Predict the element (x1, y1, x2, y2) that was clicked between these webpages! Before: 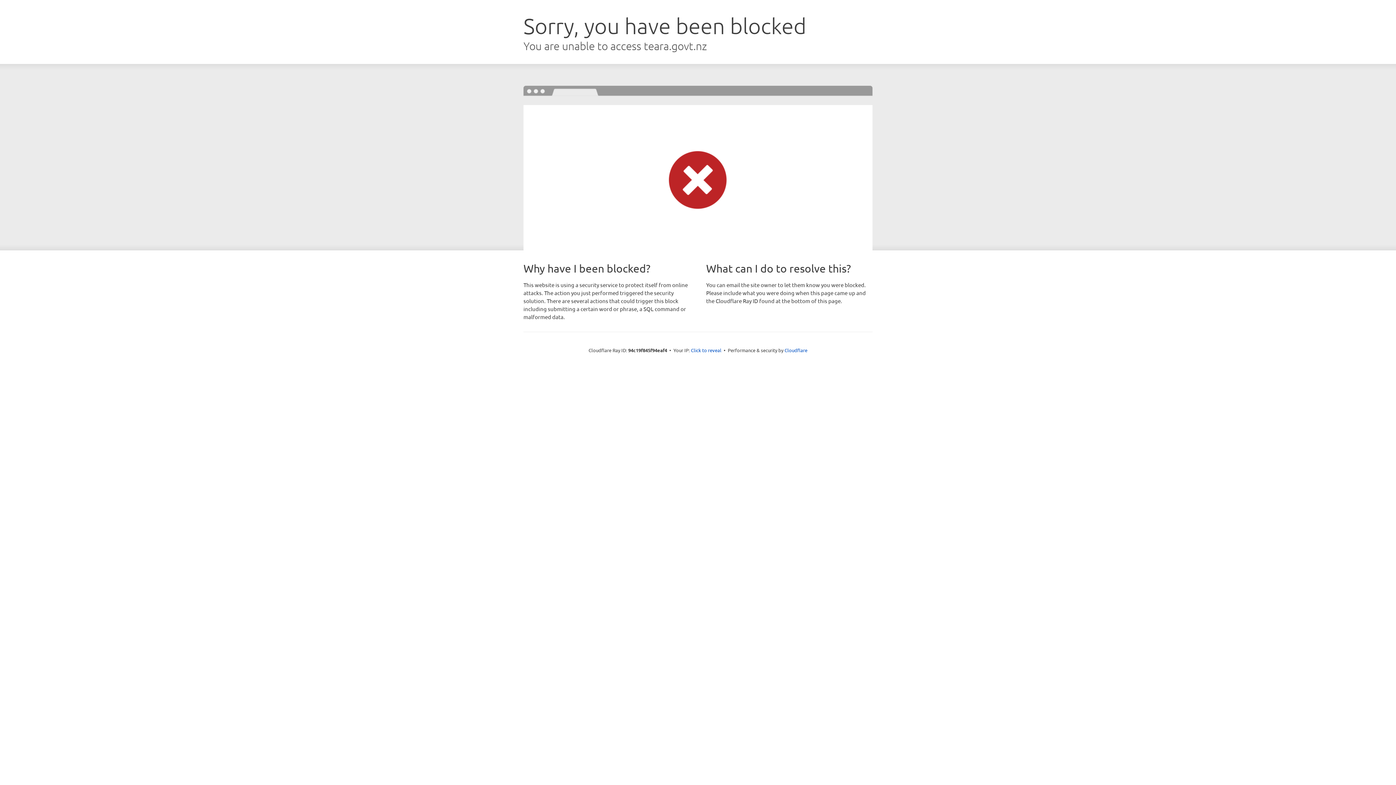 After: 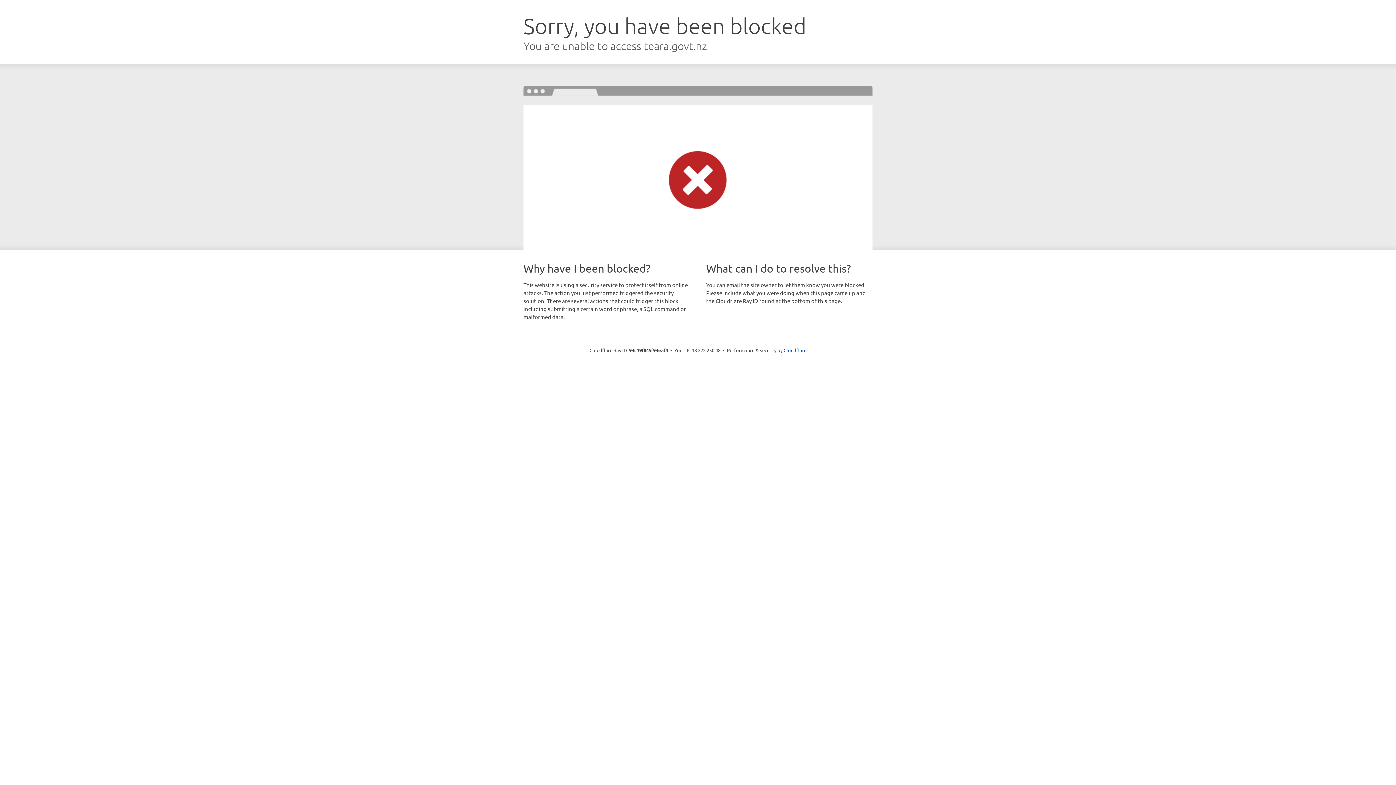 Action: label: Click to reveal bbox: (691, 346, 721, 353)